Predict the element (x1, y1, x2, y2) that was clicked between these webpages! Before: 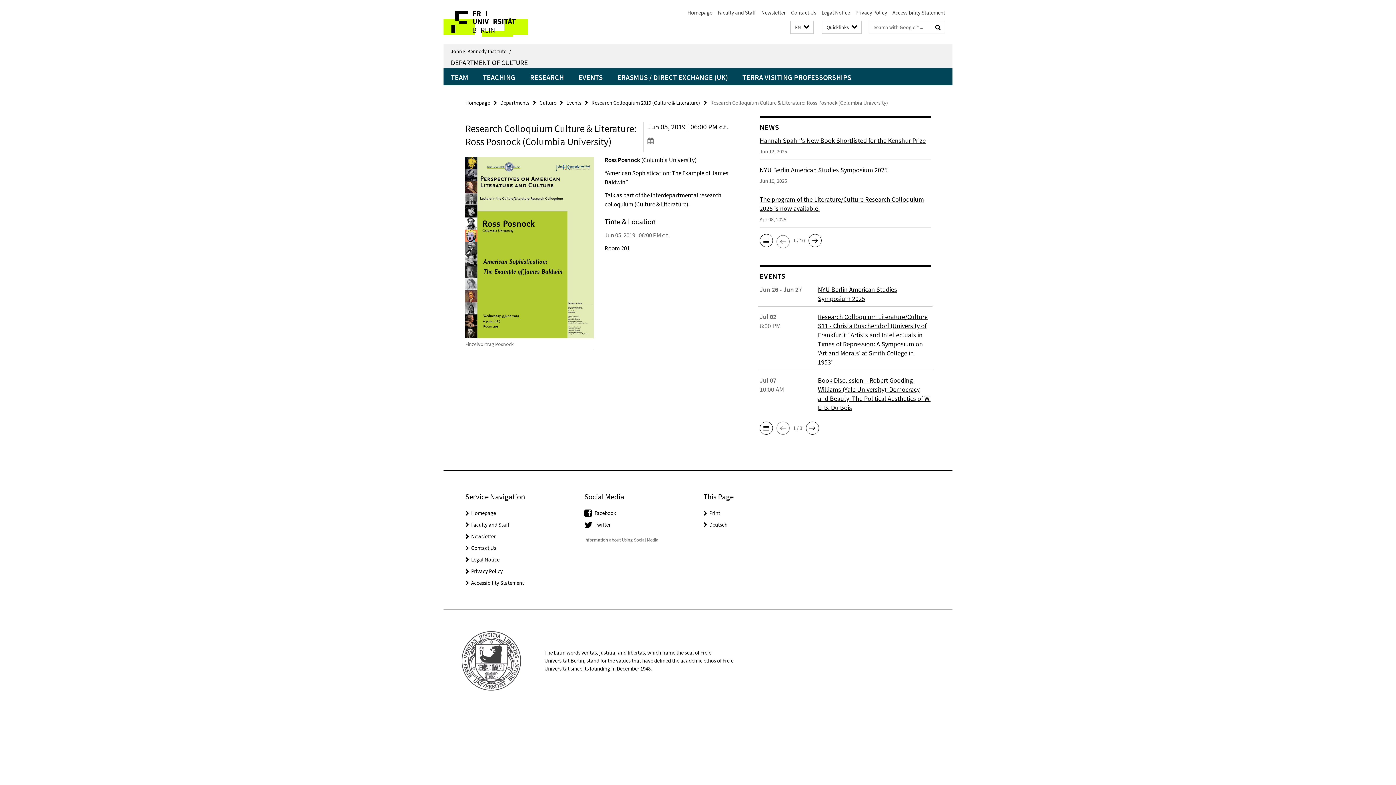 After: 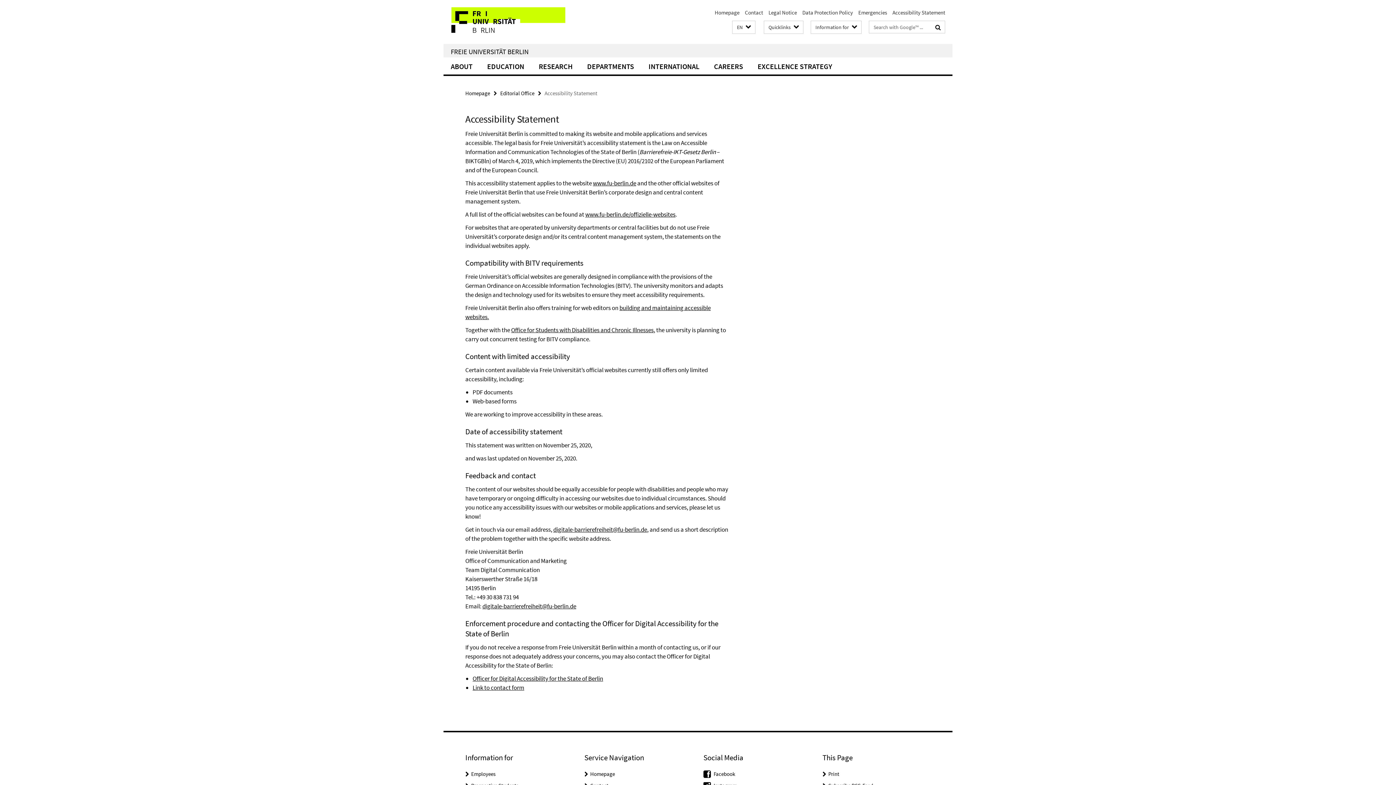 Action: label: Accessibility Statement bbox: (892, 9, 945, 16)